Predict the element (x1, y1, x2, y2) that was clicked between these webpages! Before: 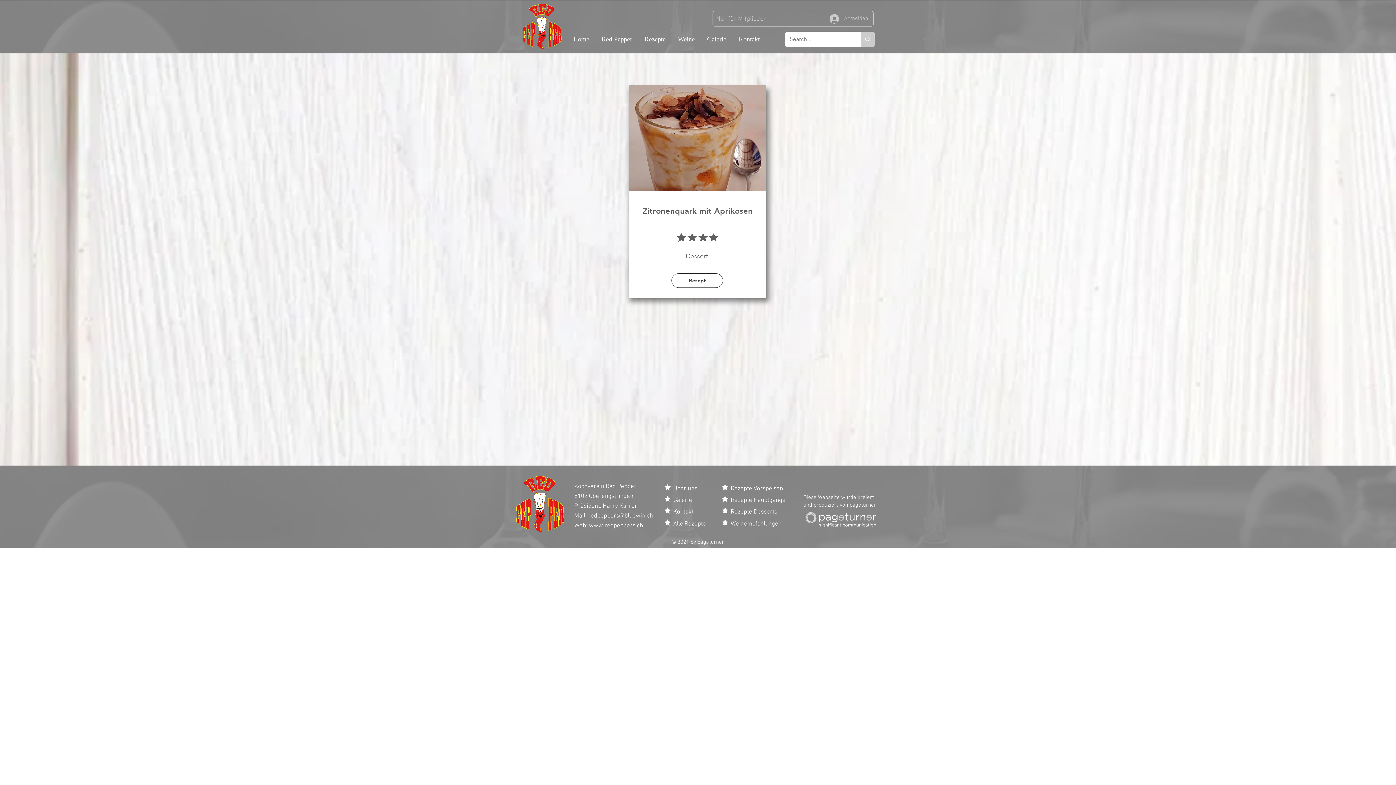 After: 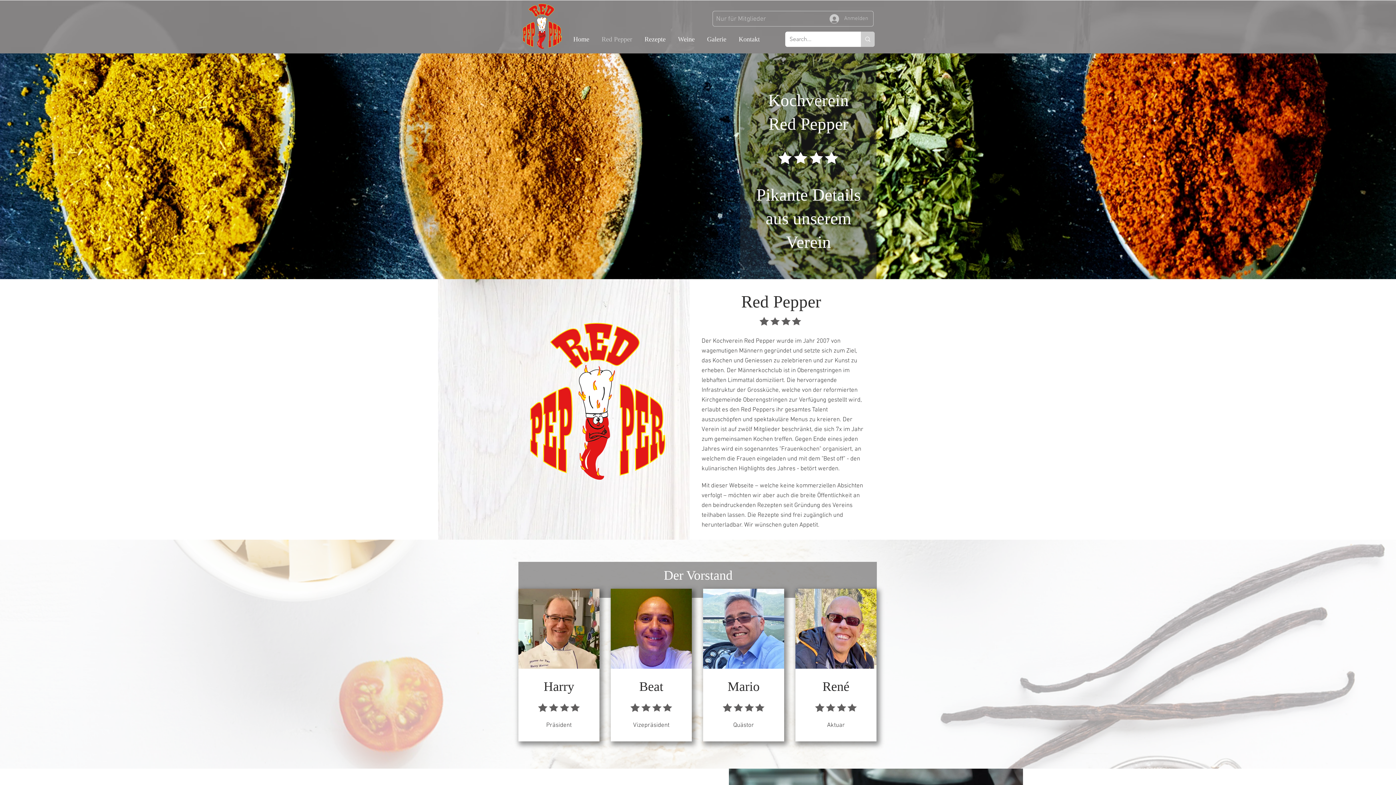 Action: label: Über uns bbox: (673, 485, 697, 492)